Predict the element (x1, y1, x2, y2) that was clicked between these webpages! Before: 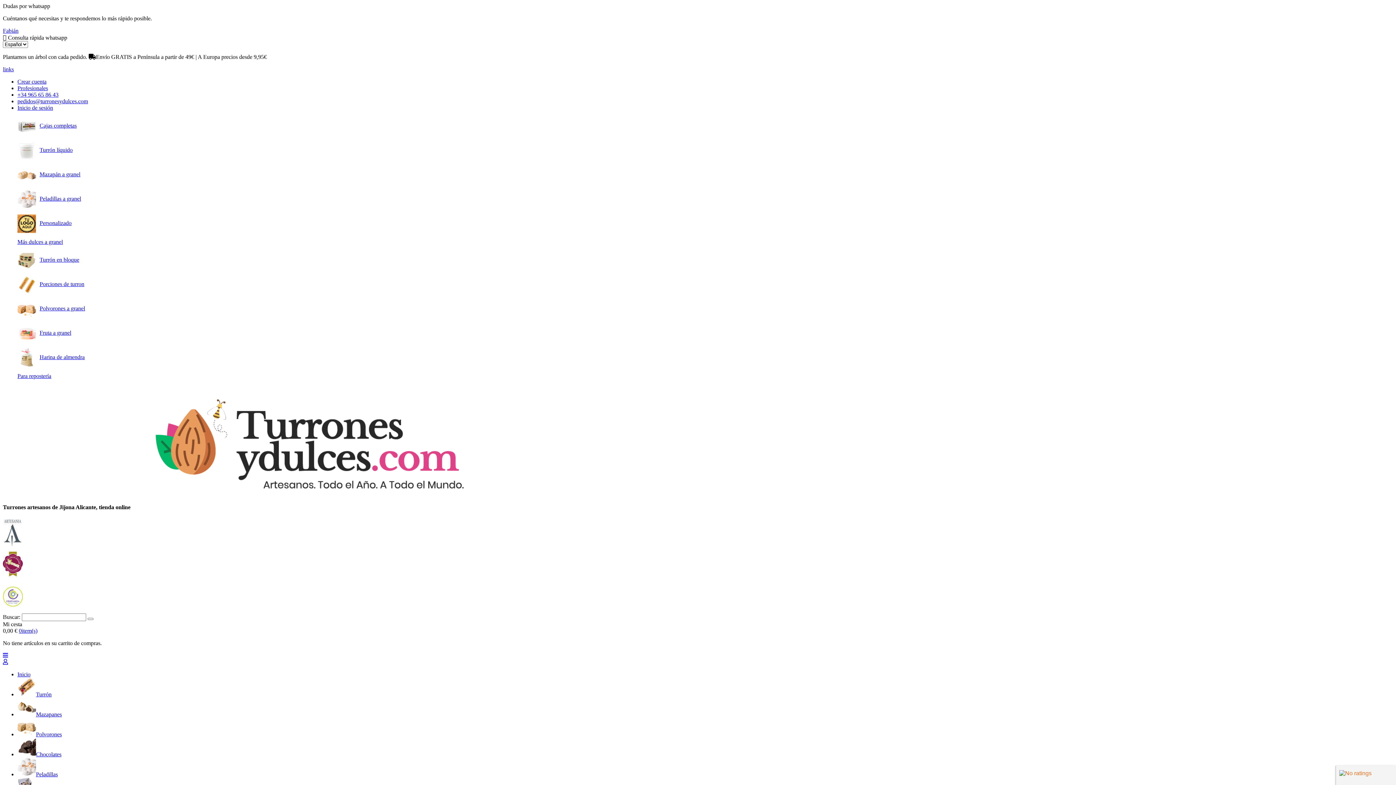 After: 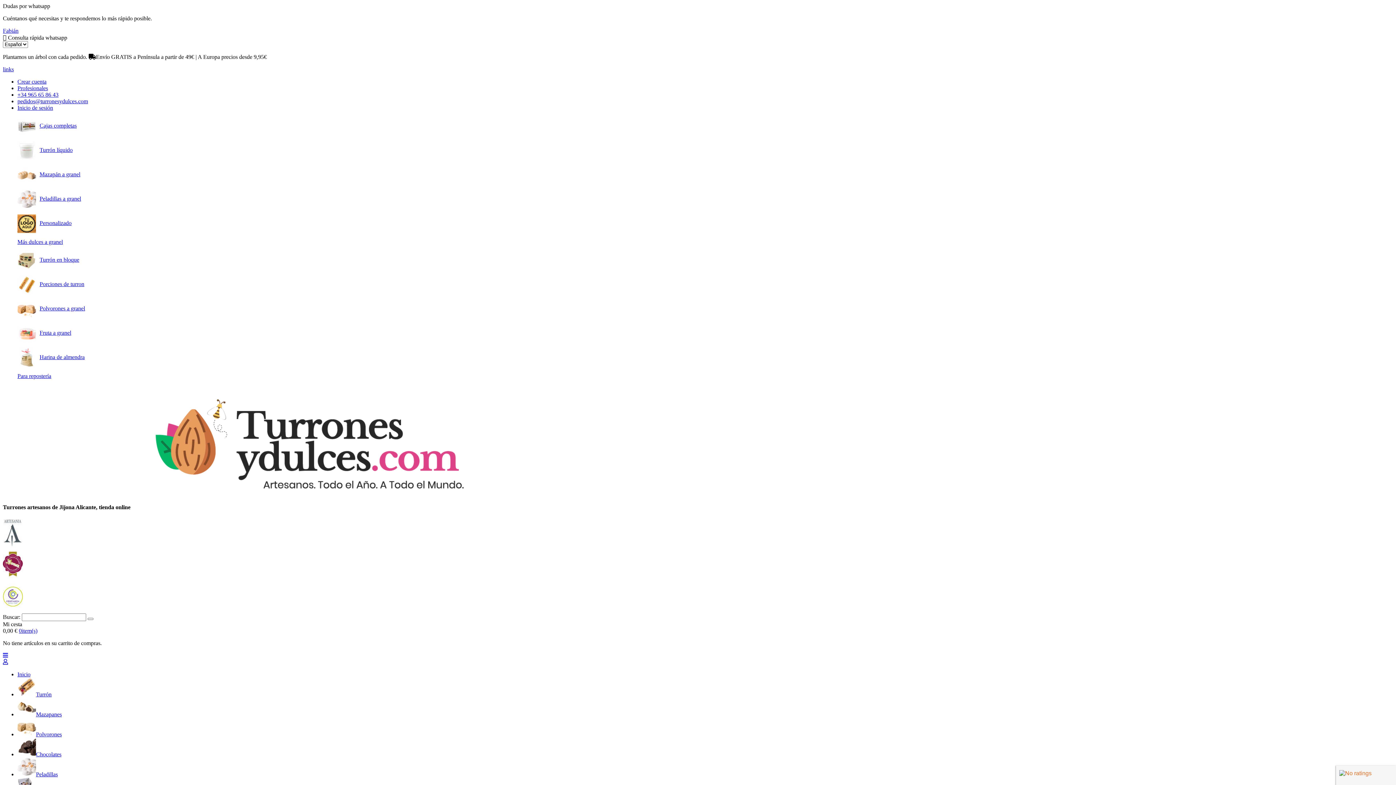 Action: bbox: (17, 281, 84, 287) label: Porciones de turron